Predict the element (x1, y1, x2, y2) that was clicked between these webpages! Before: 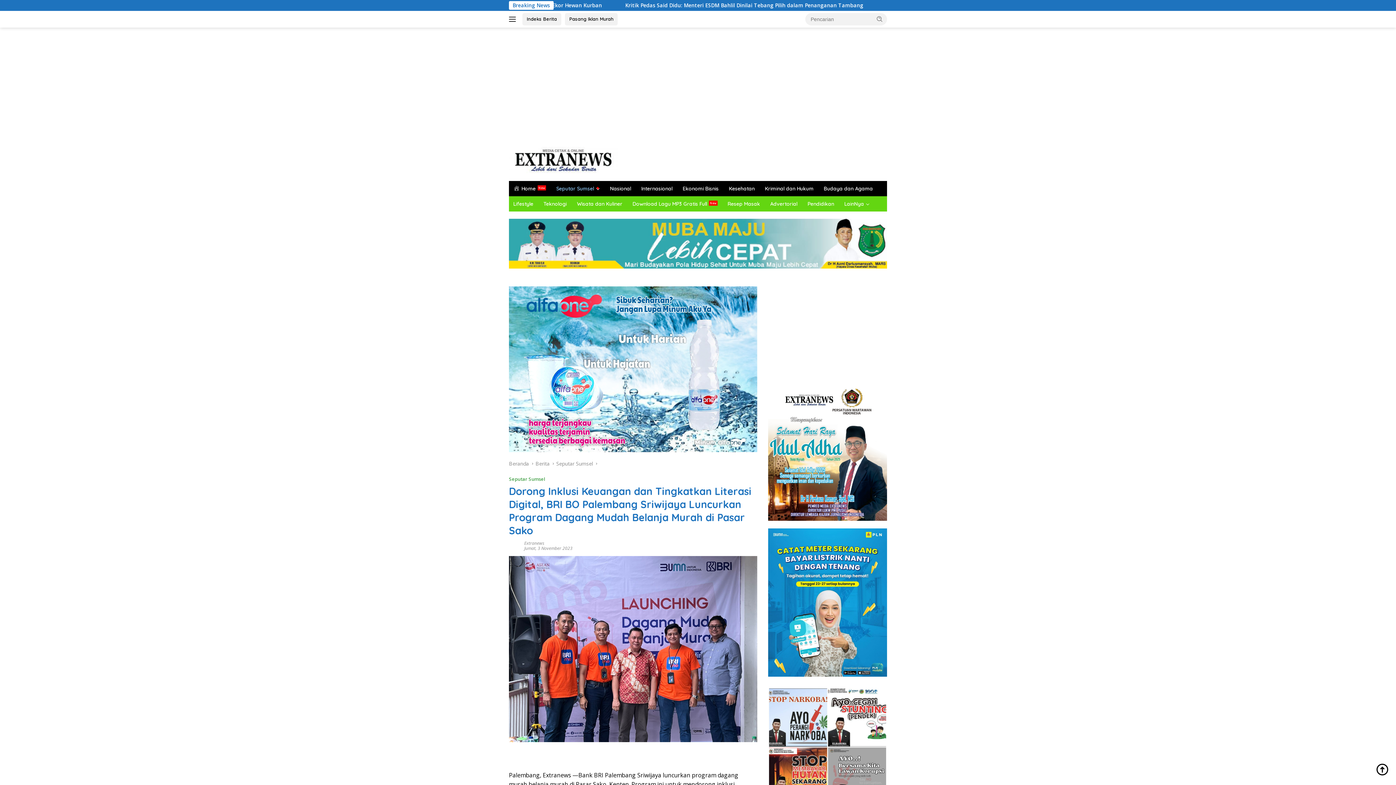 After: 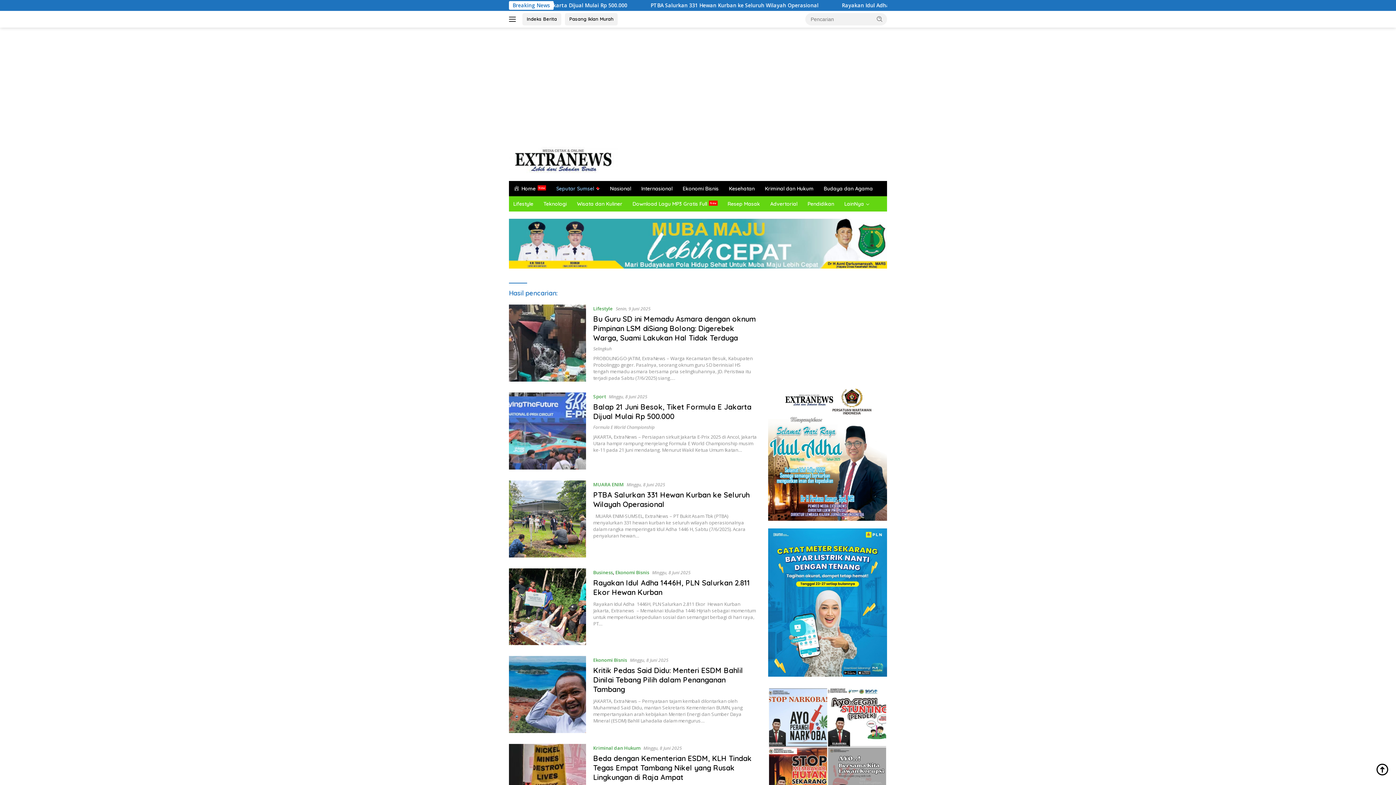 Action: bbox: (872, 13, 887, 24)